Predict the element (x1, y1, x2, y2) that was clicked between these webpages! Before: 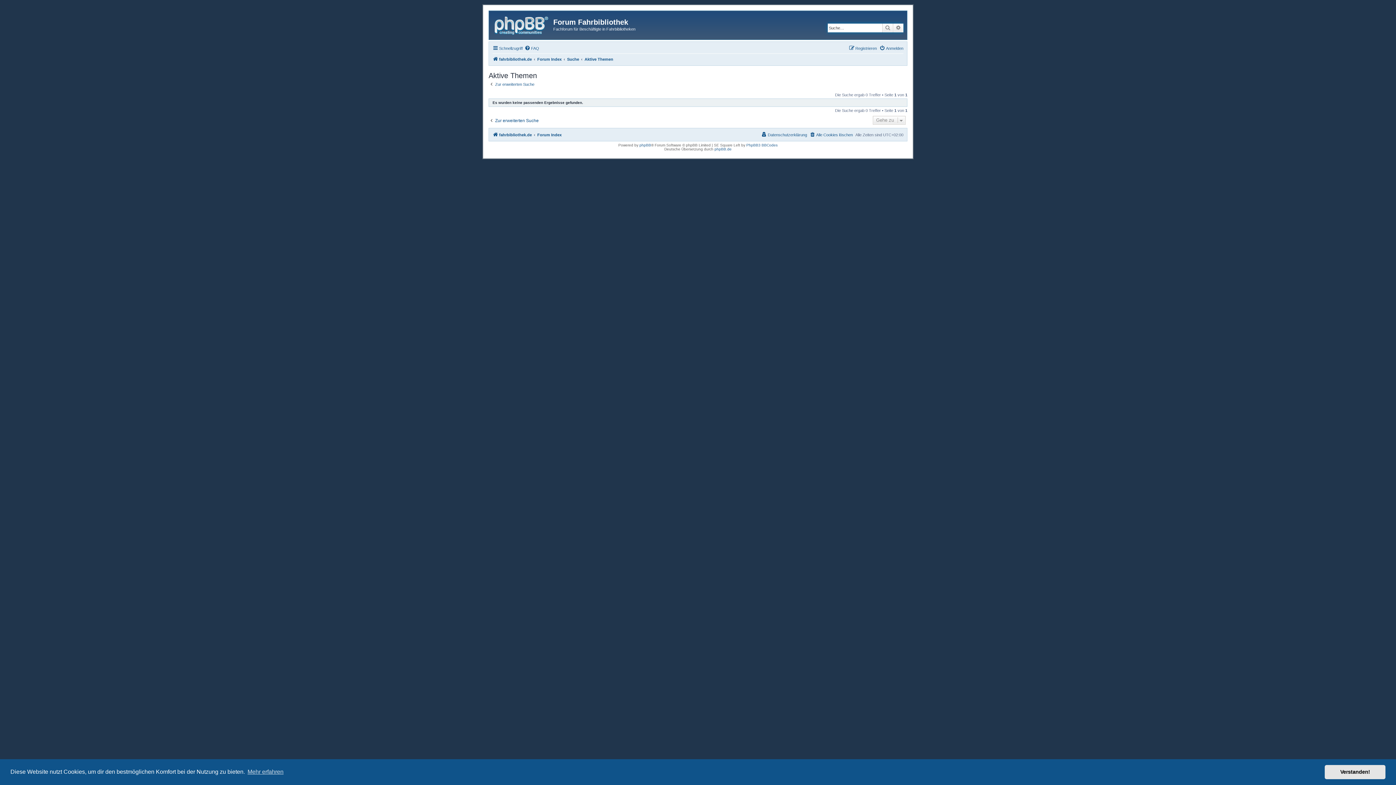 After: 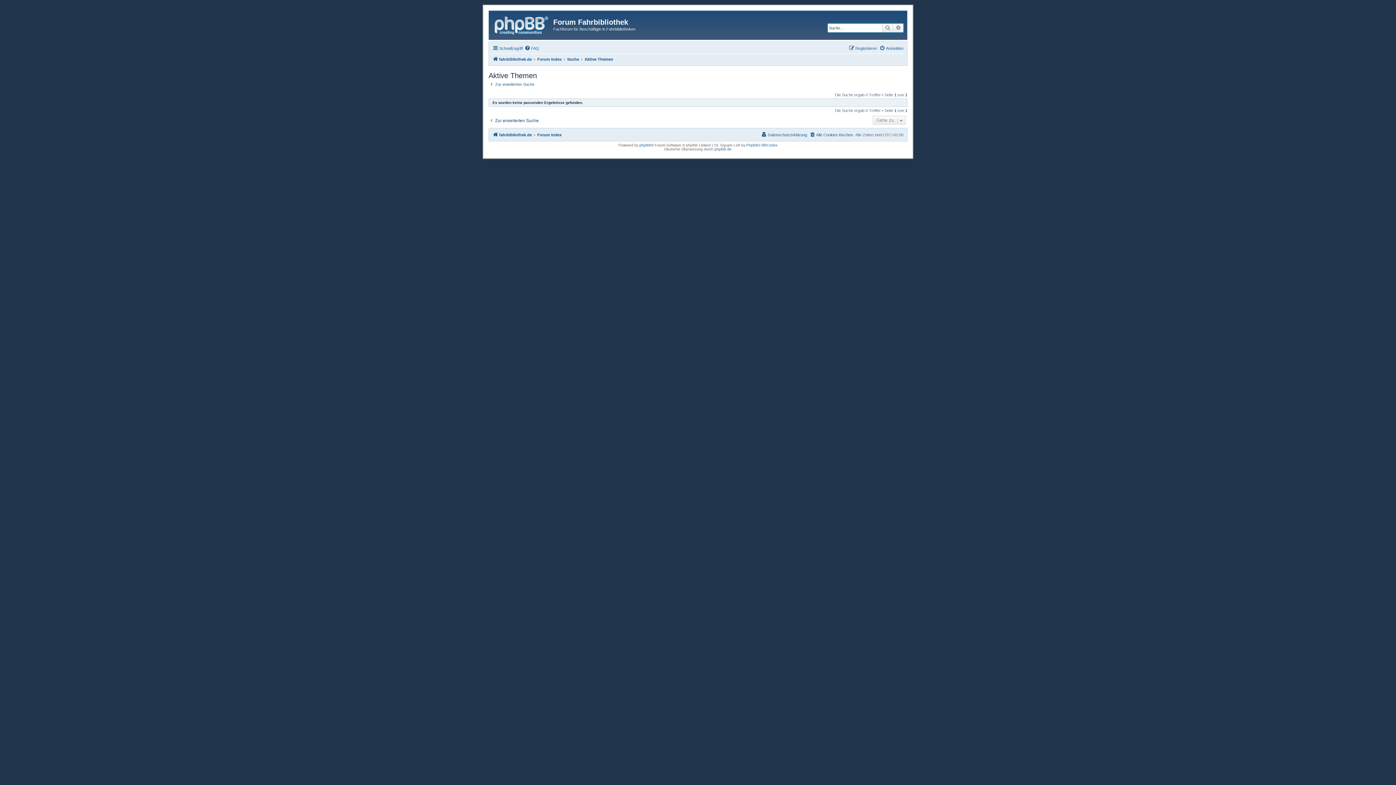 Action: label: dismiss cookie message bbox: (1325, 765, 1385, 779)